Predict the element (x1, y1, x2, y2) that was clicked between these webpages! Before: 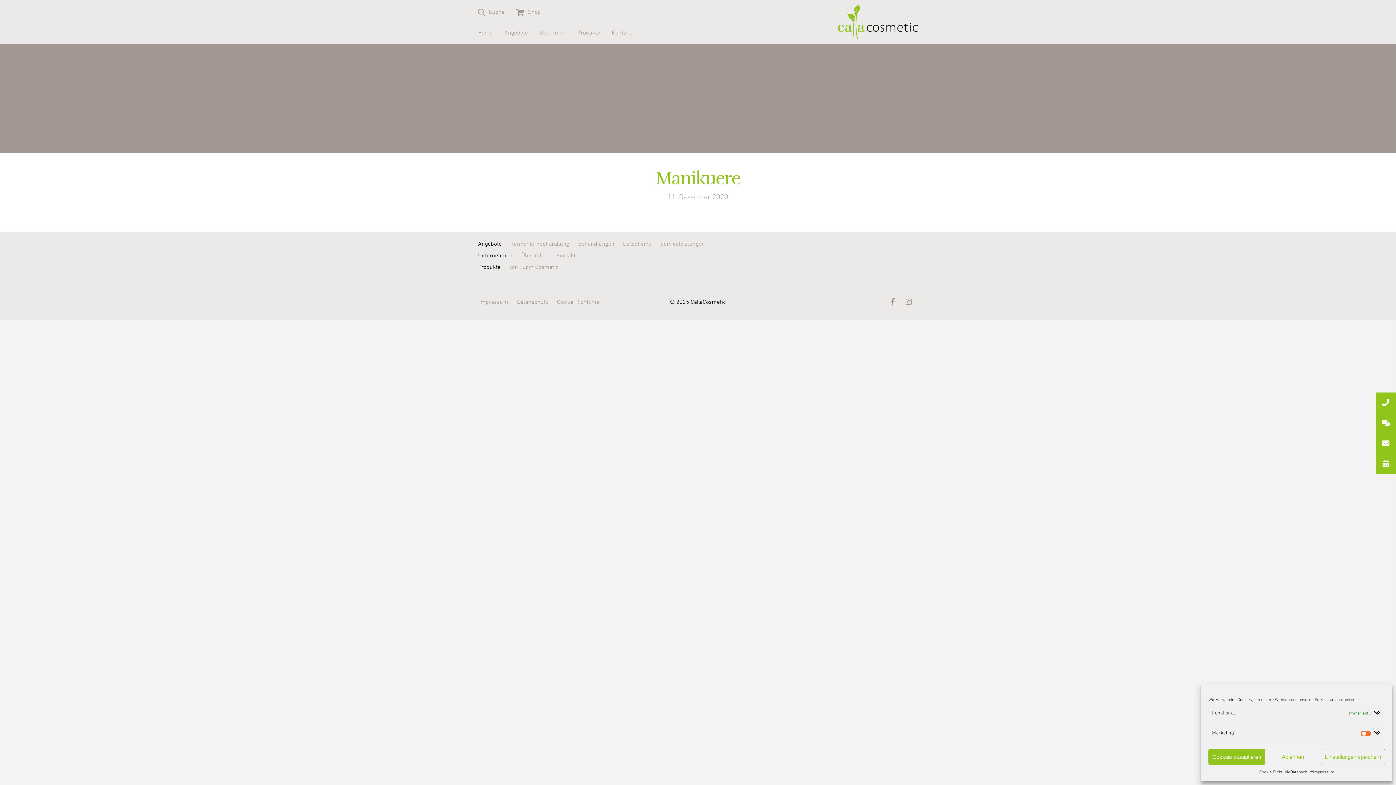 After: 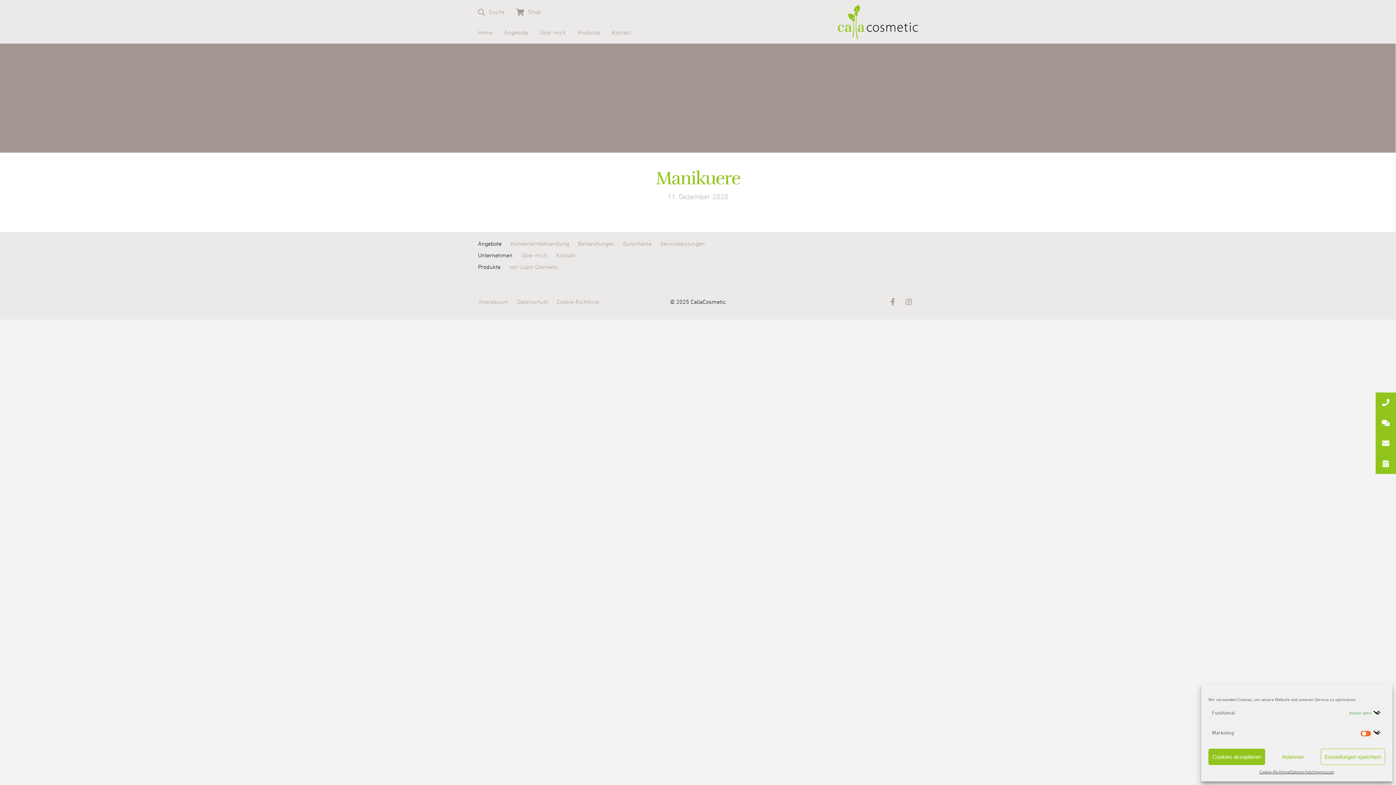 Action: label: Mail bbox: (1376, 433, 1396, 453)